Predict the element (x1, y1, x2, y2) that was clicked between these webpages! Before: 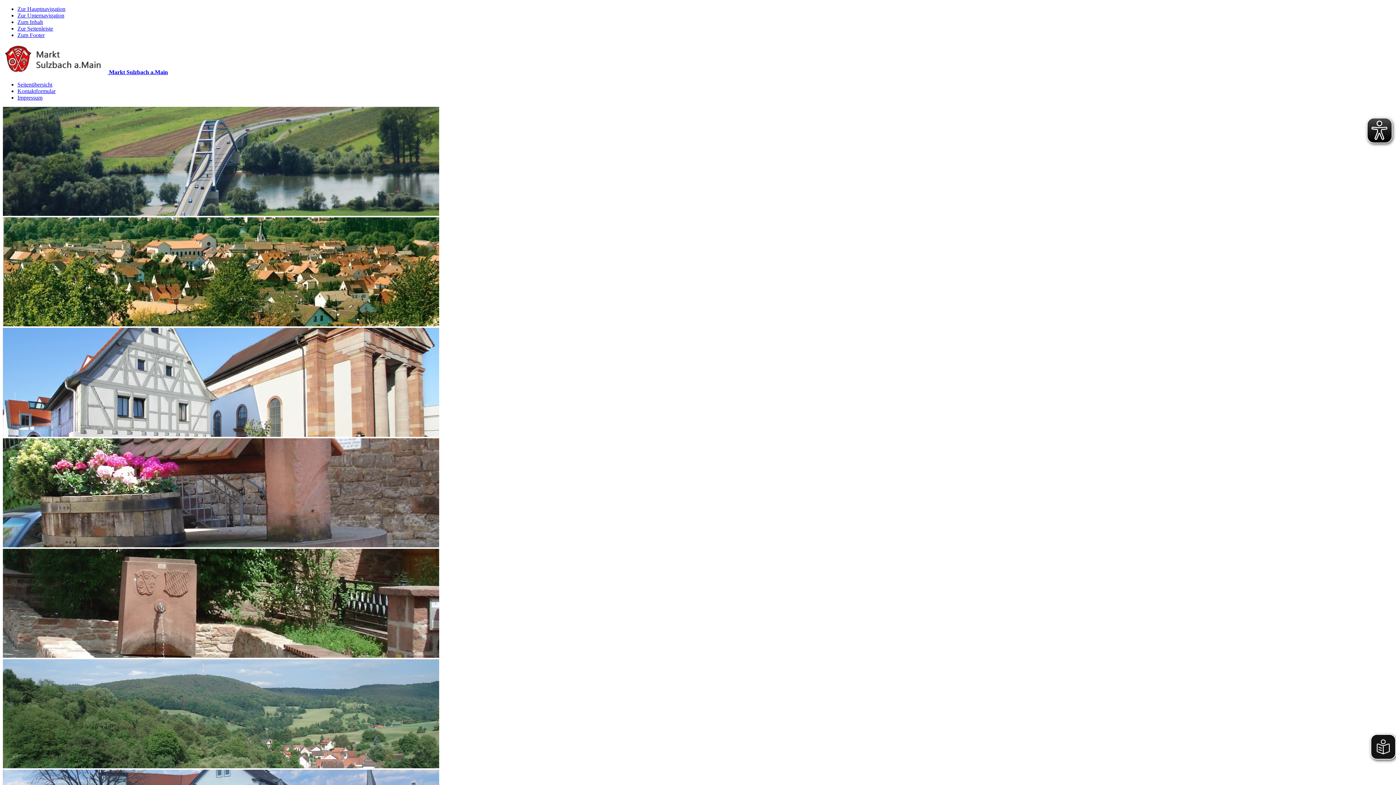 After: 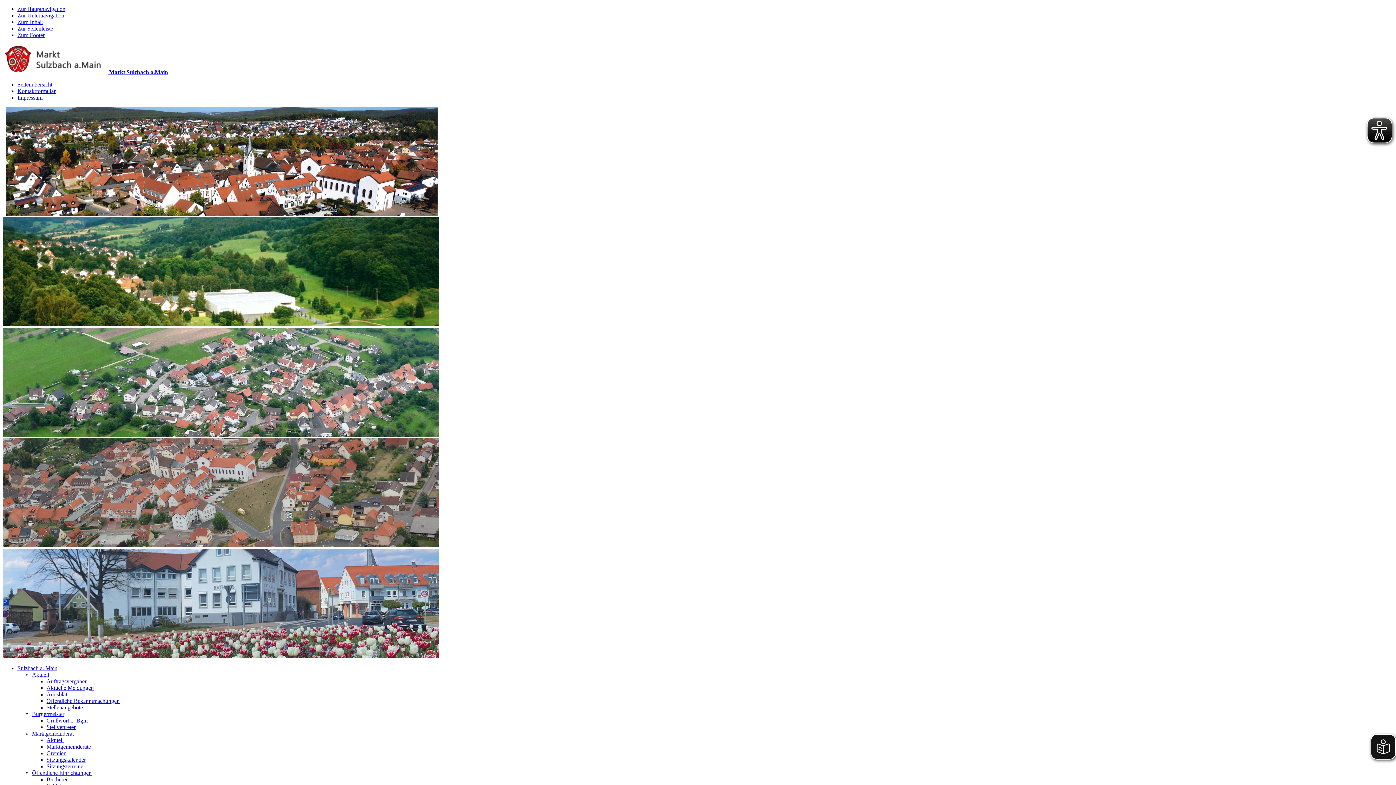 Action: bbox: (17, 94, 42, 100) label: Impressum